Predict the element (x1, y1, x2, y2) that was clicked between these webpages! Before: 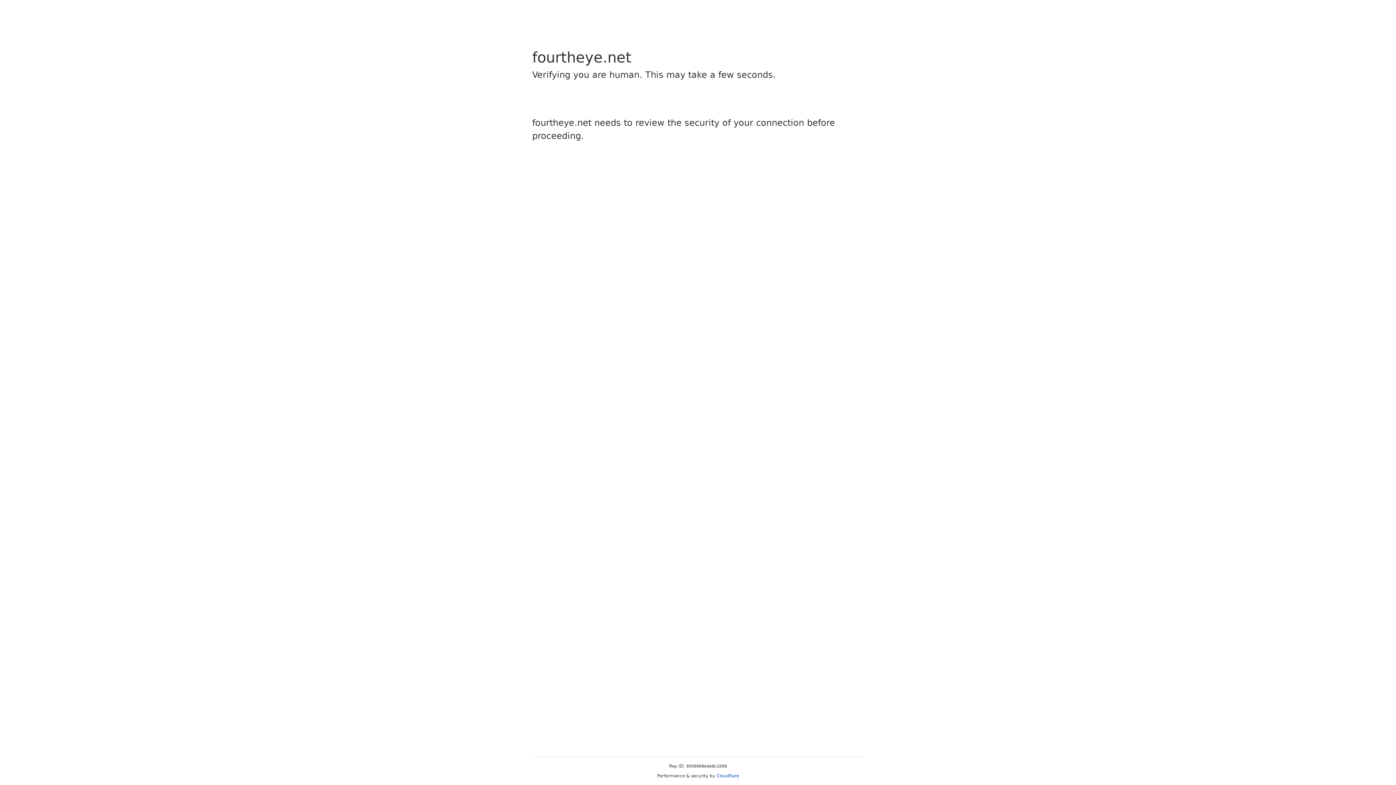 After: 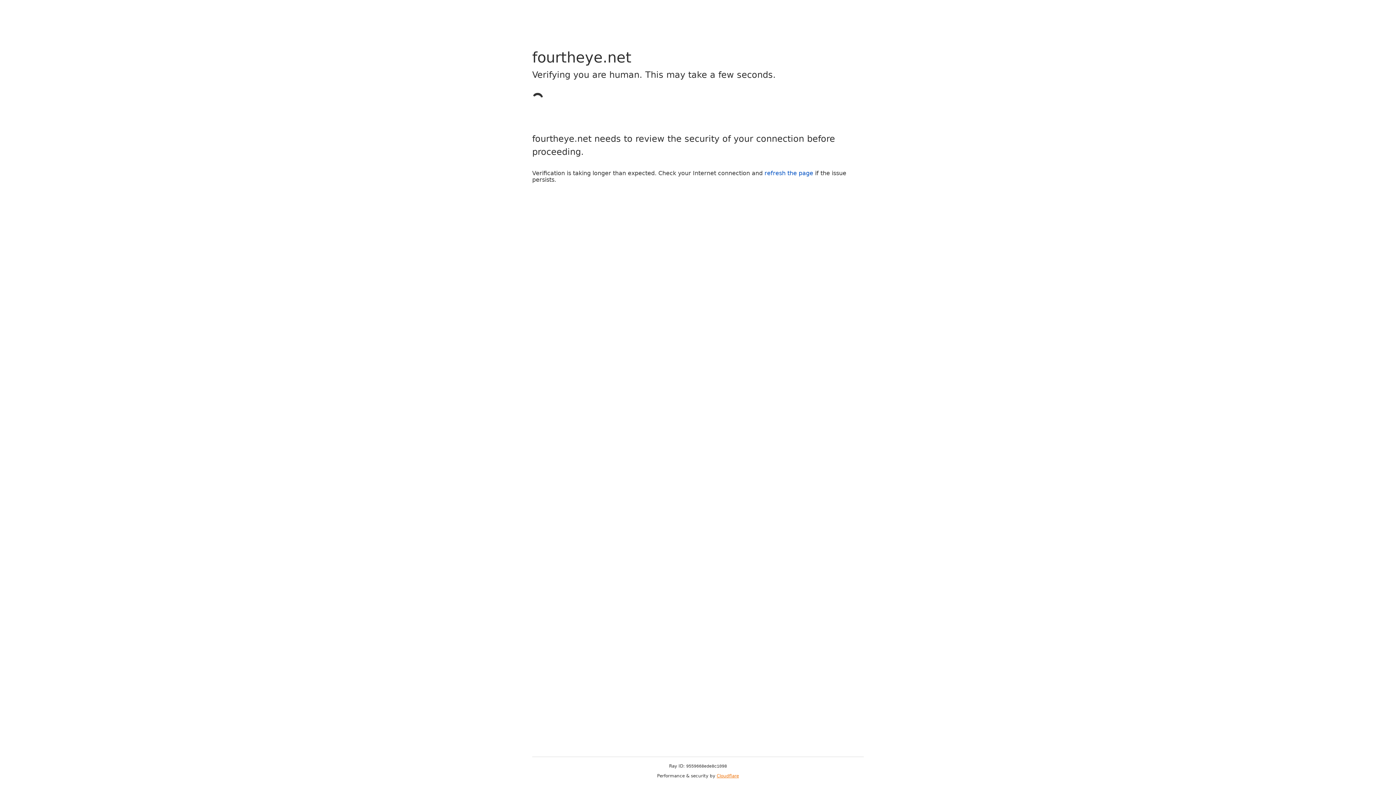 Action: label: Cloudflare bbox: (716, 773, 739, 778)